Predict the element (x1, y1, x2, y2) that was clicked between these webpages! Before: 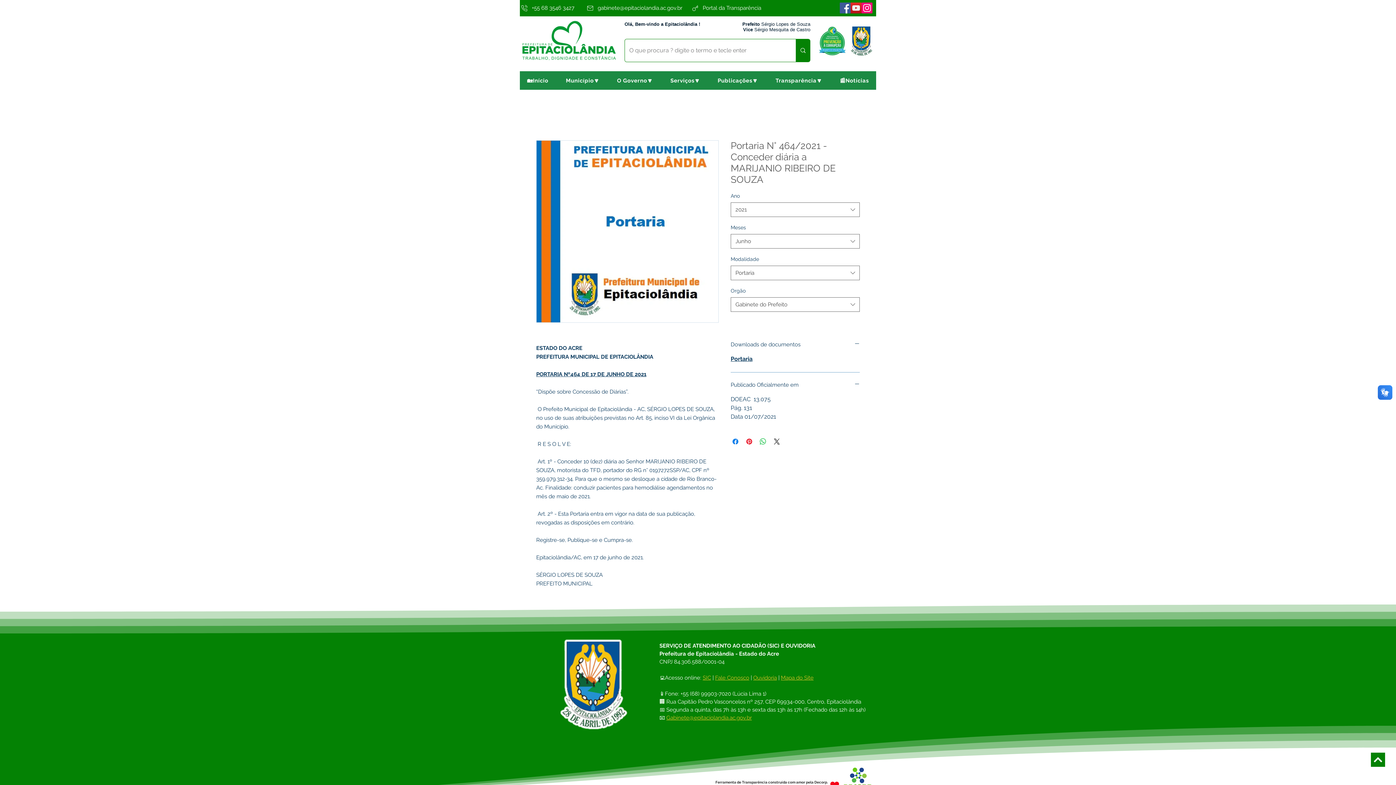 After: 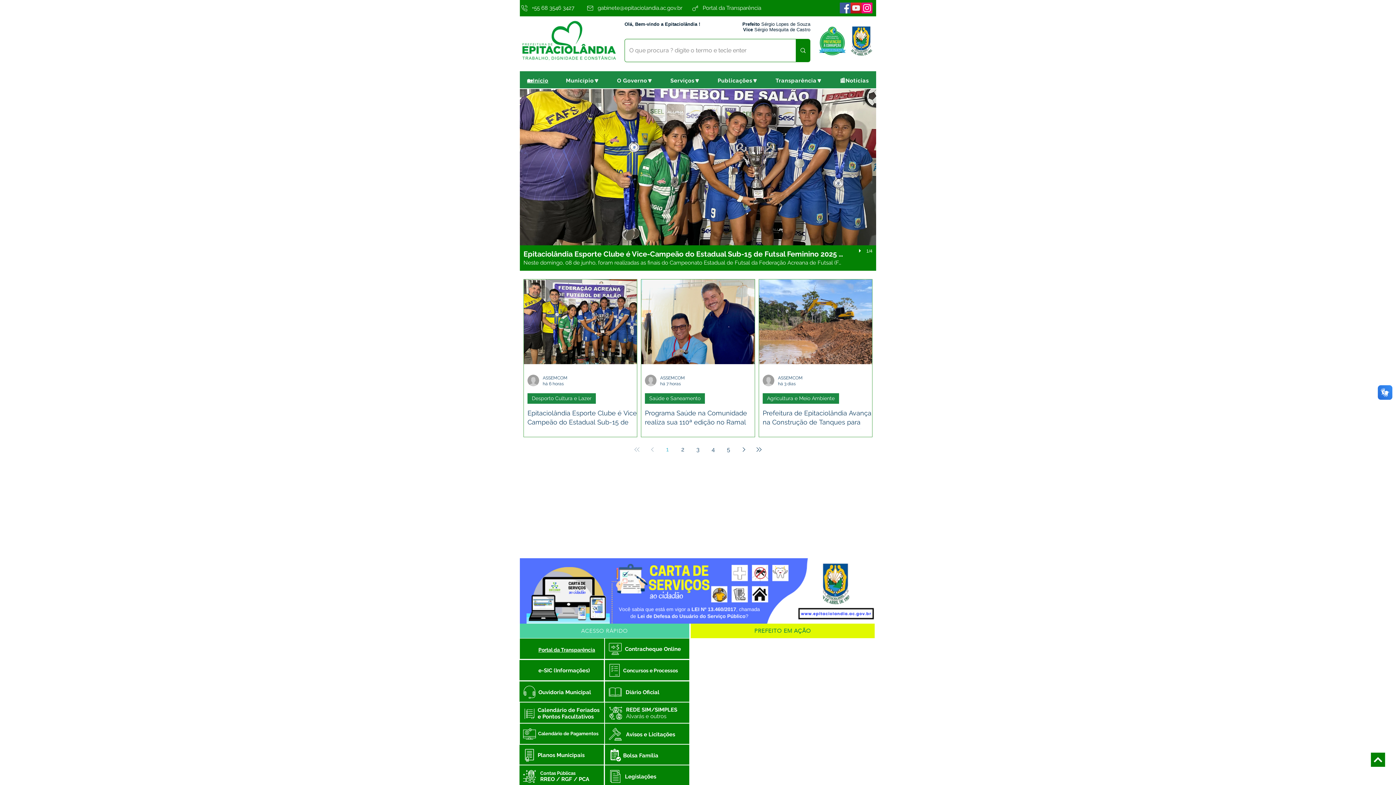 Action: bbox: (851, 26, 872, 55)